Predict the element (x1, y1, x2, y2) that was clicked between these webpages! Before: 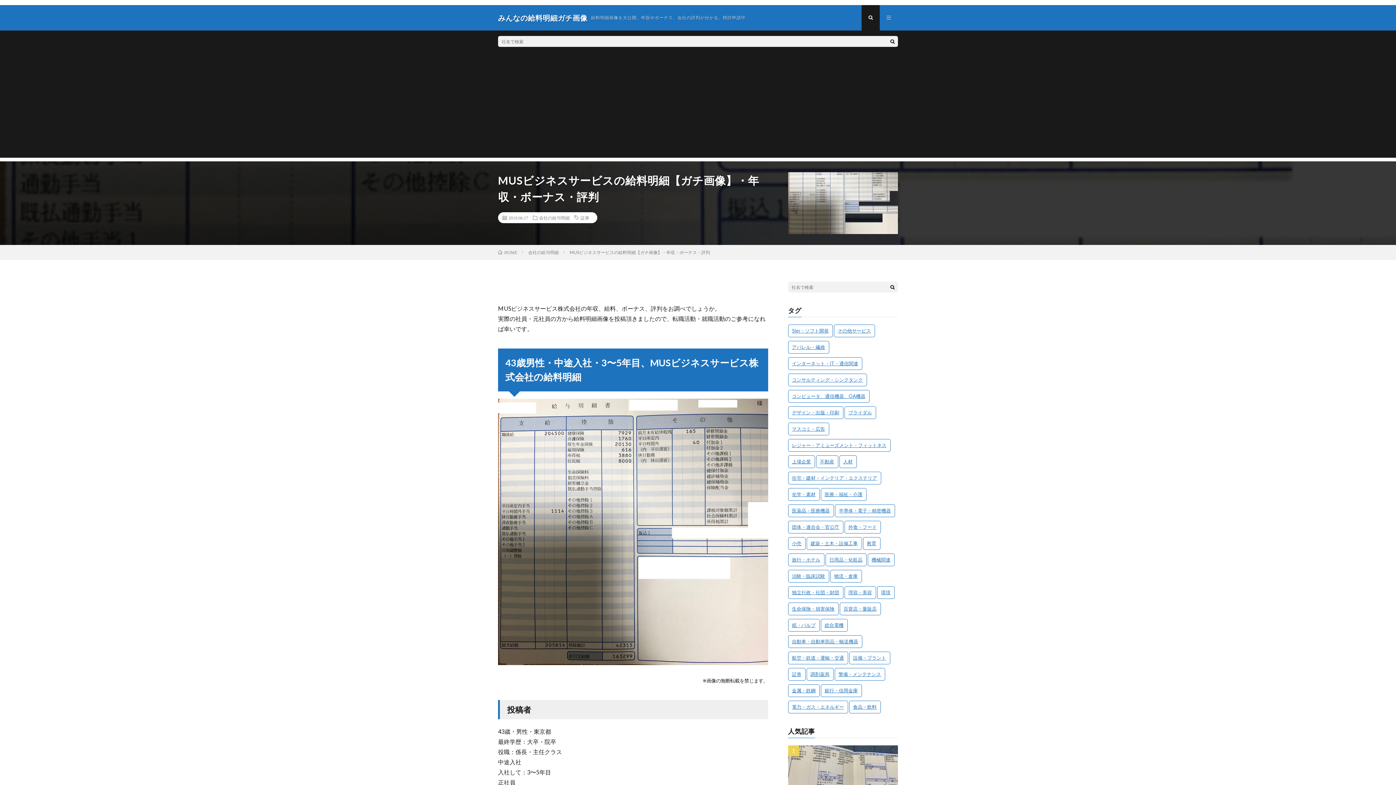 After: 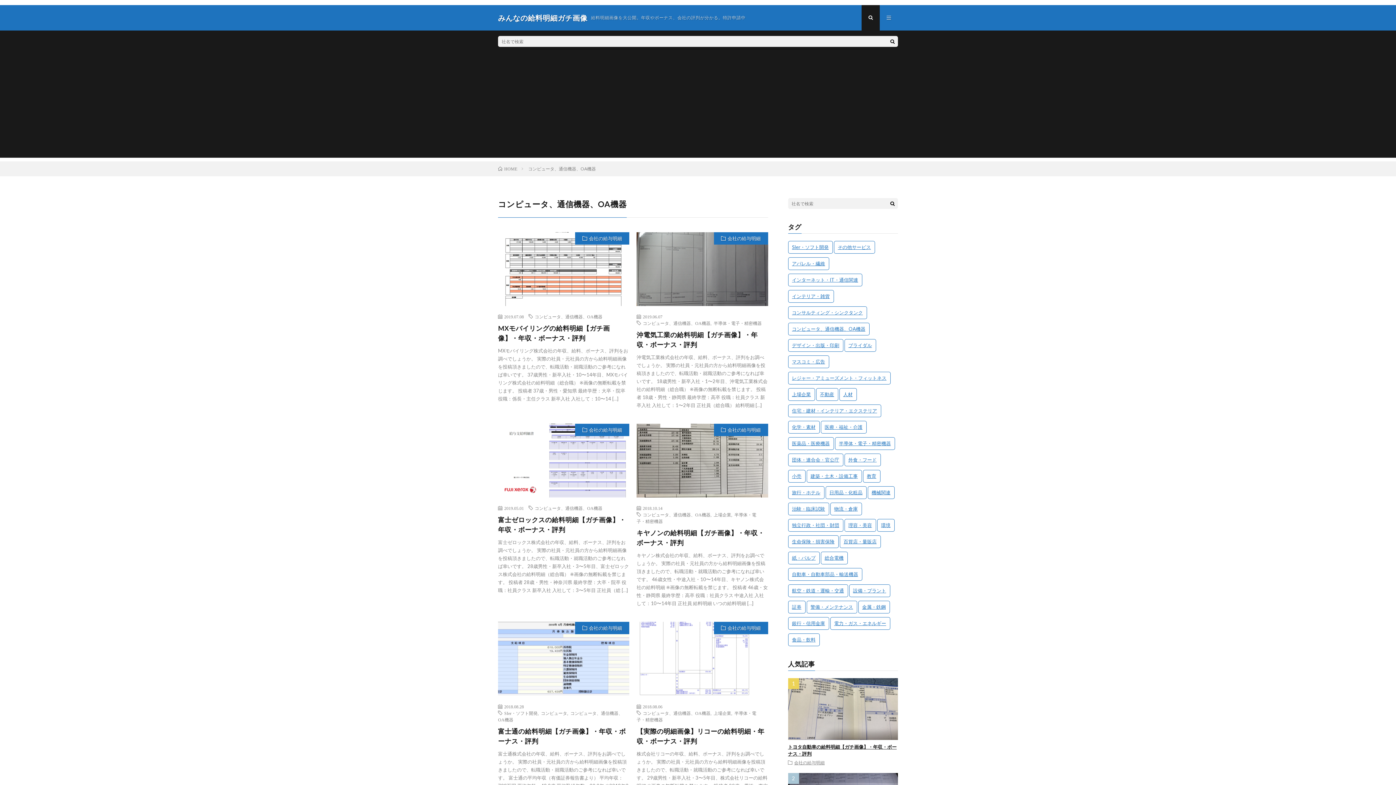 Action: bbox: (788, 390, 869, 402) label: コンピュータ、通信機器、OA機器 (7個の項目)